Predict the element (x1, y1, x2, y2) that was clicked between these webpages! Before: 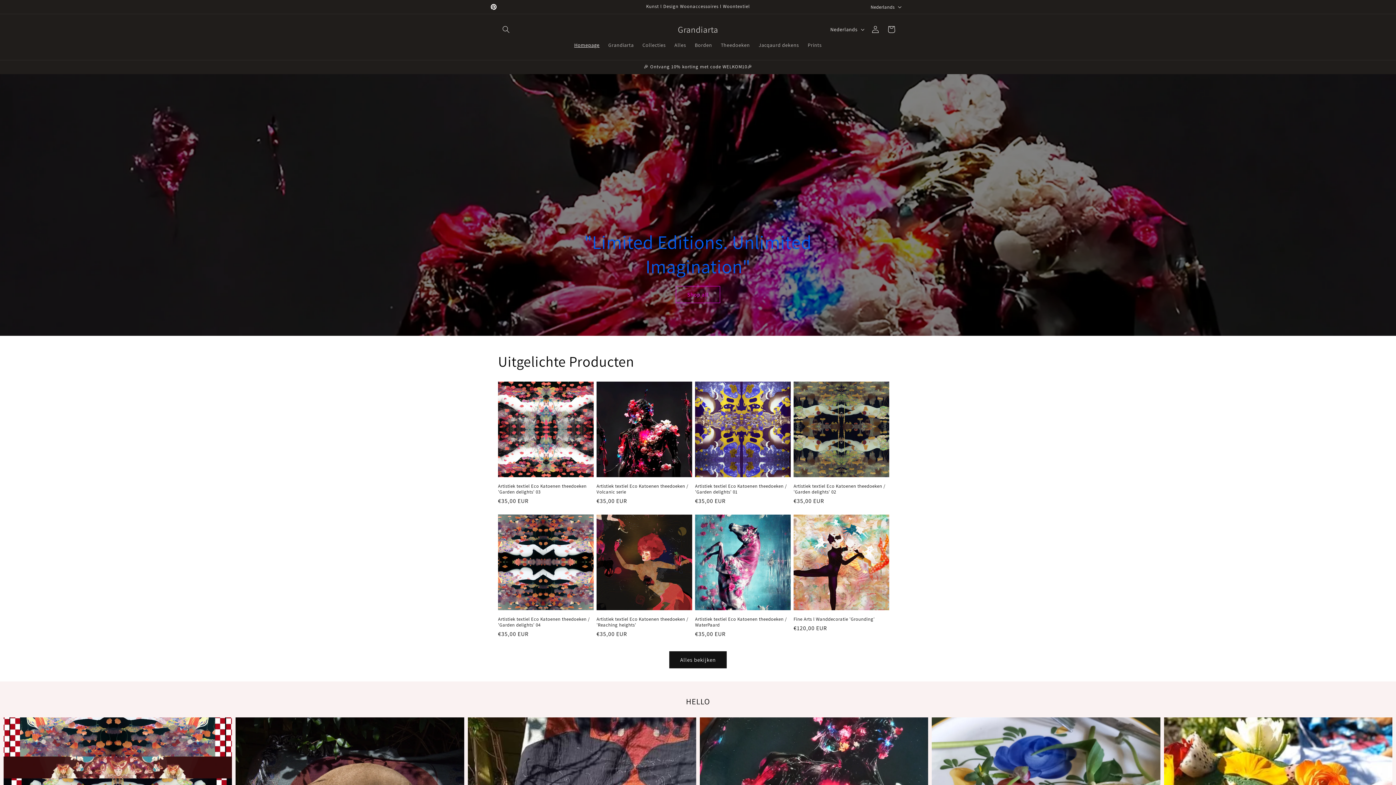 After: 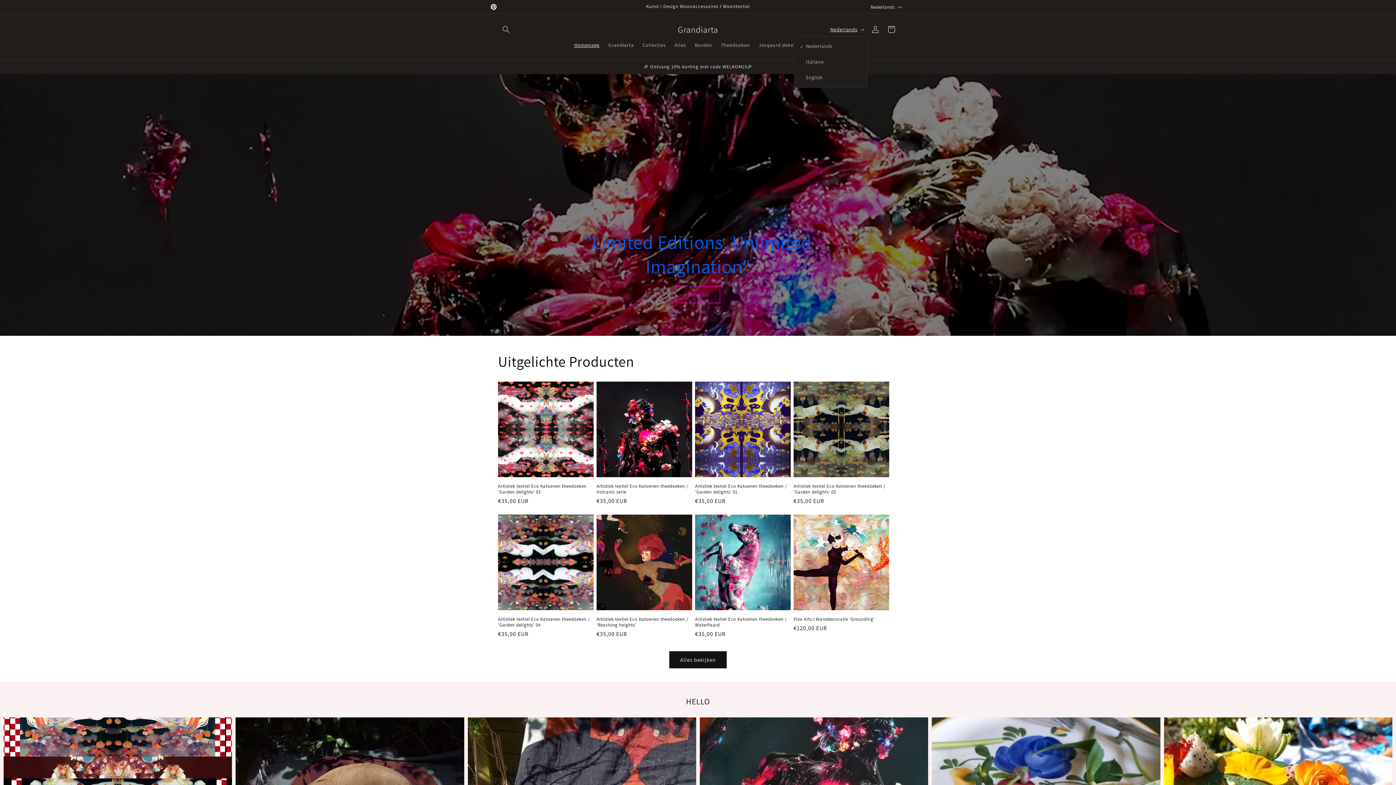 Action: label: Nederlands bbox: (826, 22, 867, 36)